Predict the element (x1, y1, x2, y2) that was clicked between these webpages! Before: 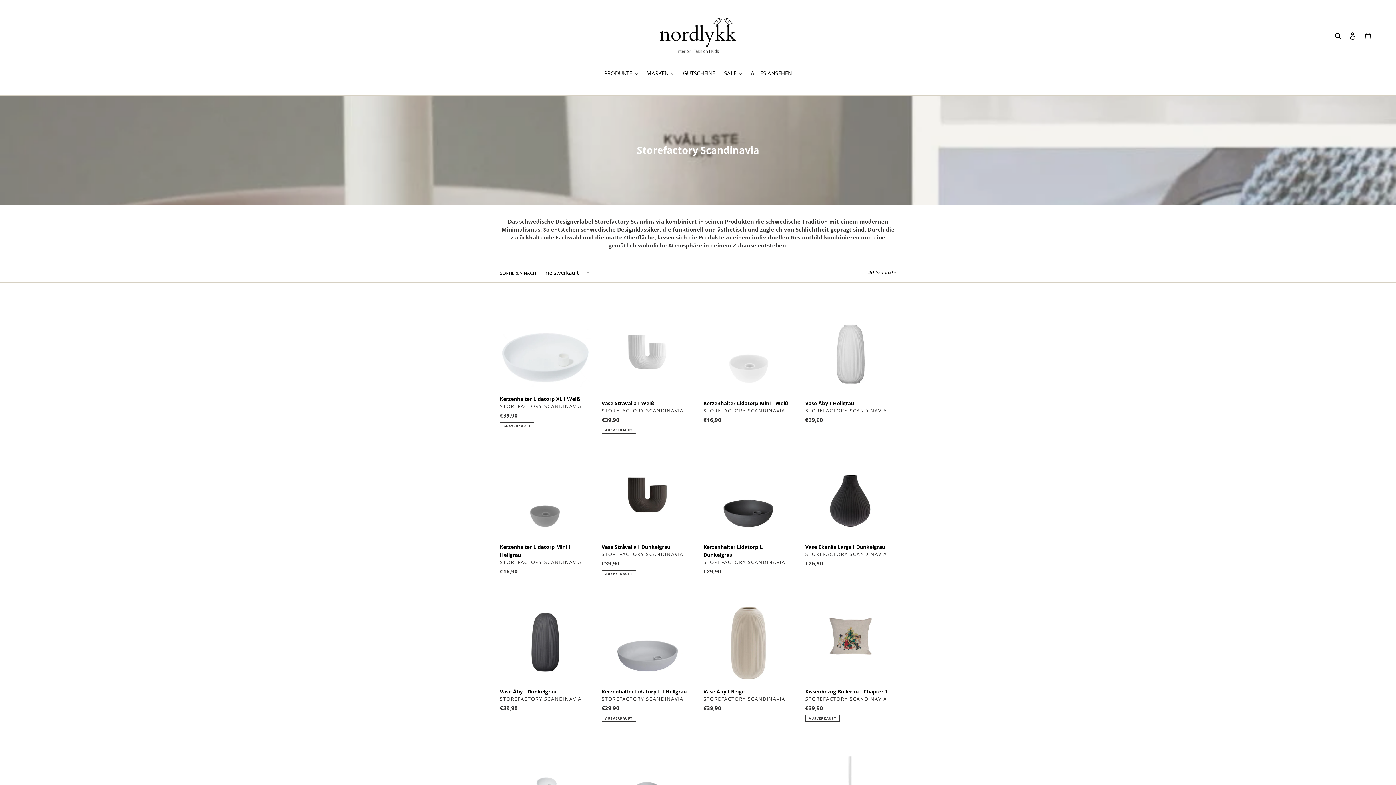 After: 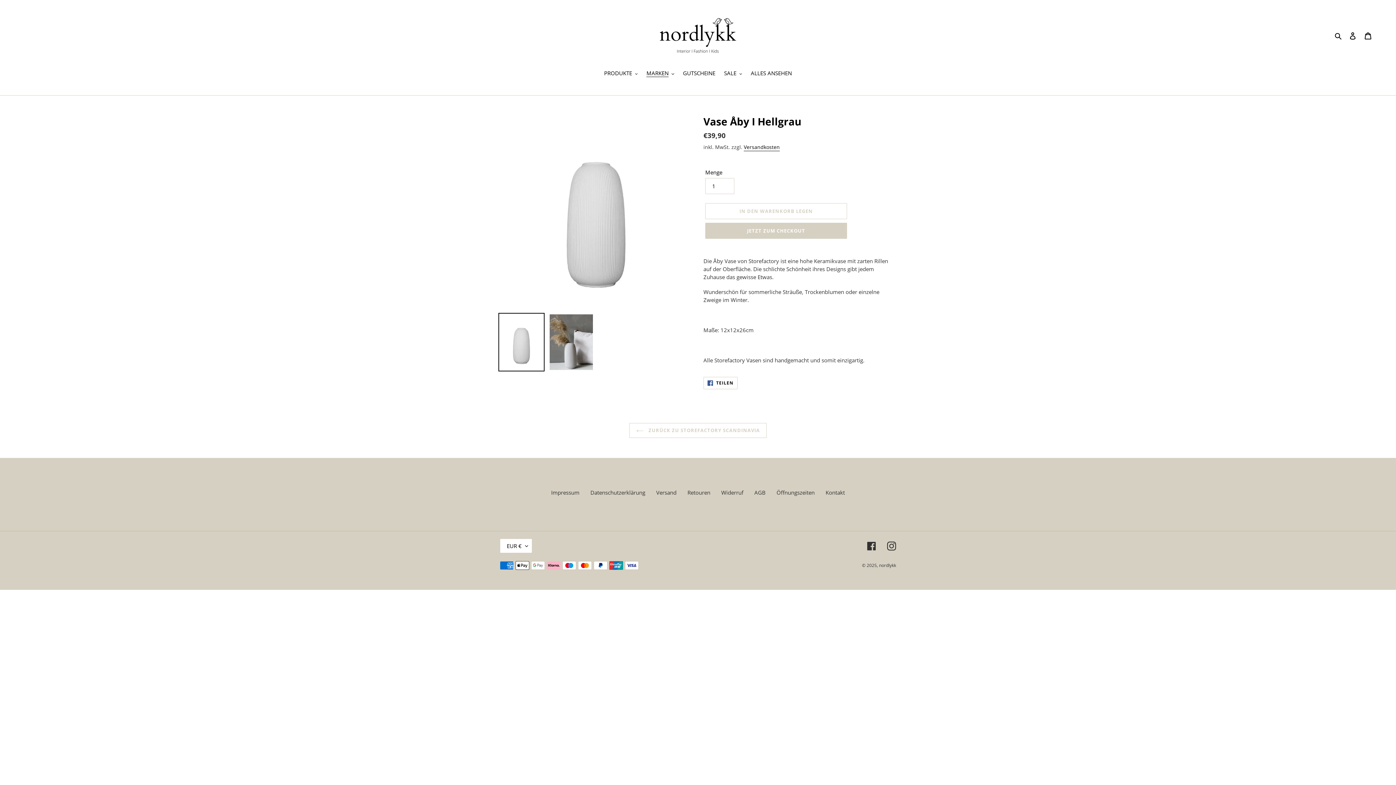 Action: bbox: (805, 303, 896, 427) label: Vase Åby I Hellgrau